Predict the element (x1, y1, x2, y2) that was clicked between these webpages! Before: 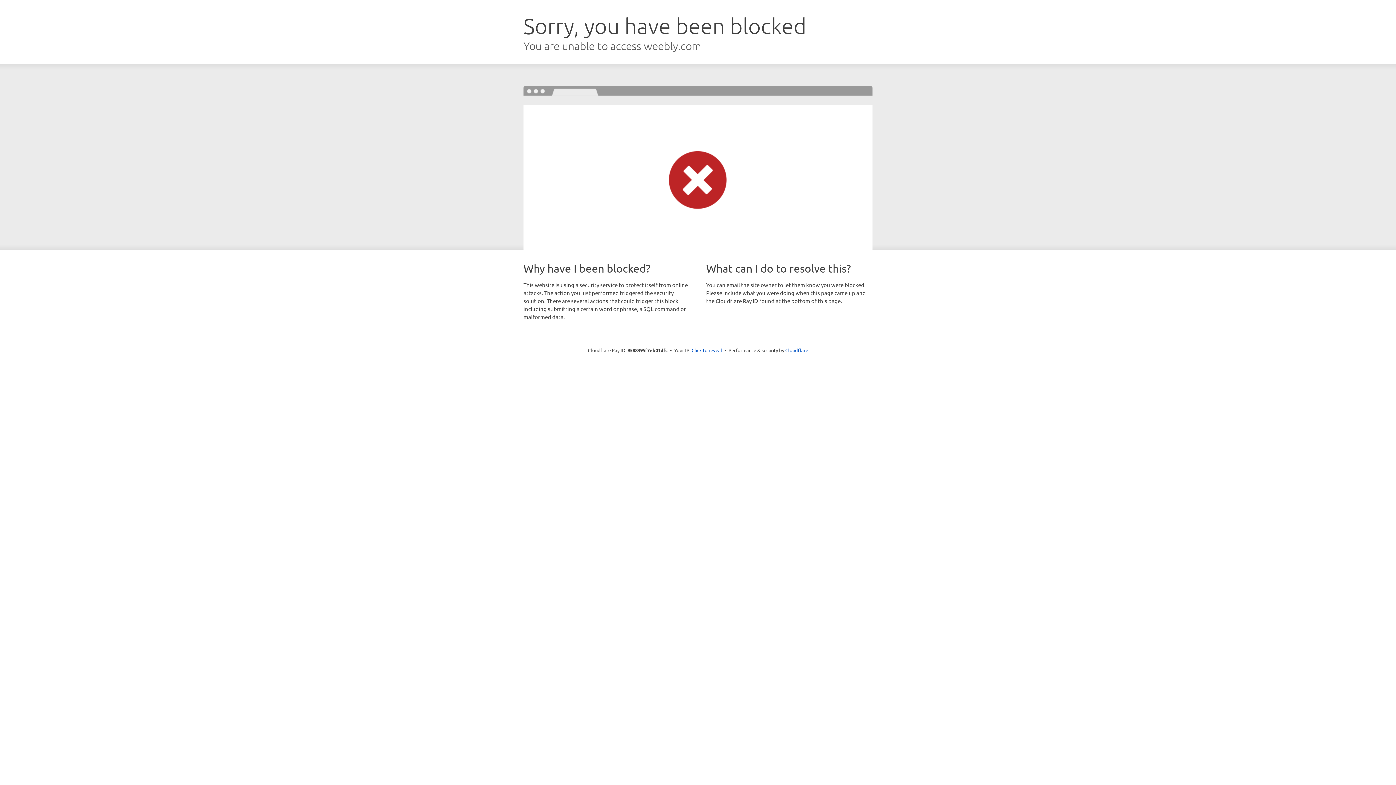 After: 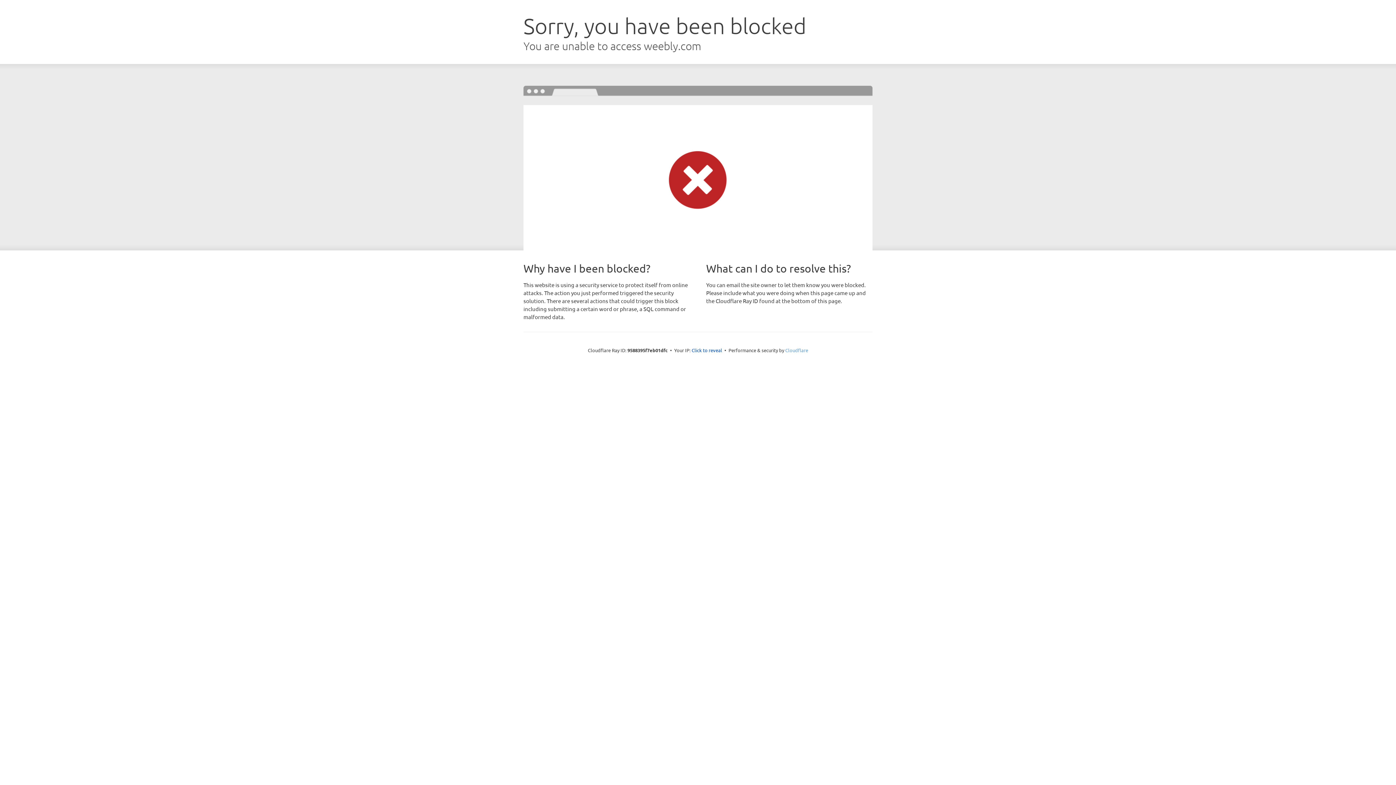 Action: bbox: (785, 347, 808, 353) label: Cloudflare